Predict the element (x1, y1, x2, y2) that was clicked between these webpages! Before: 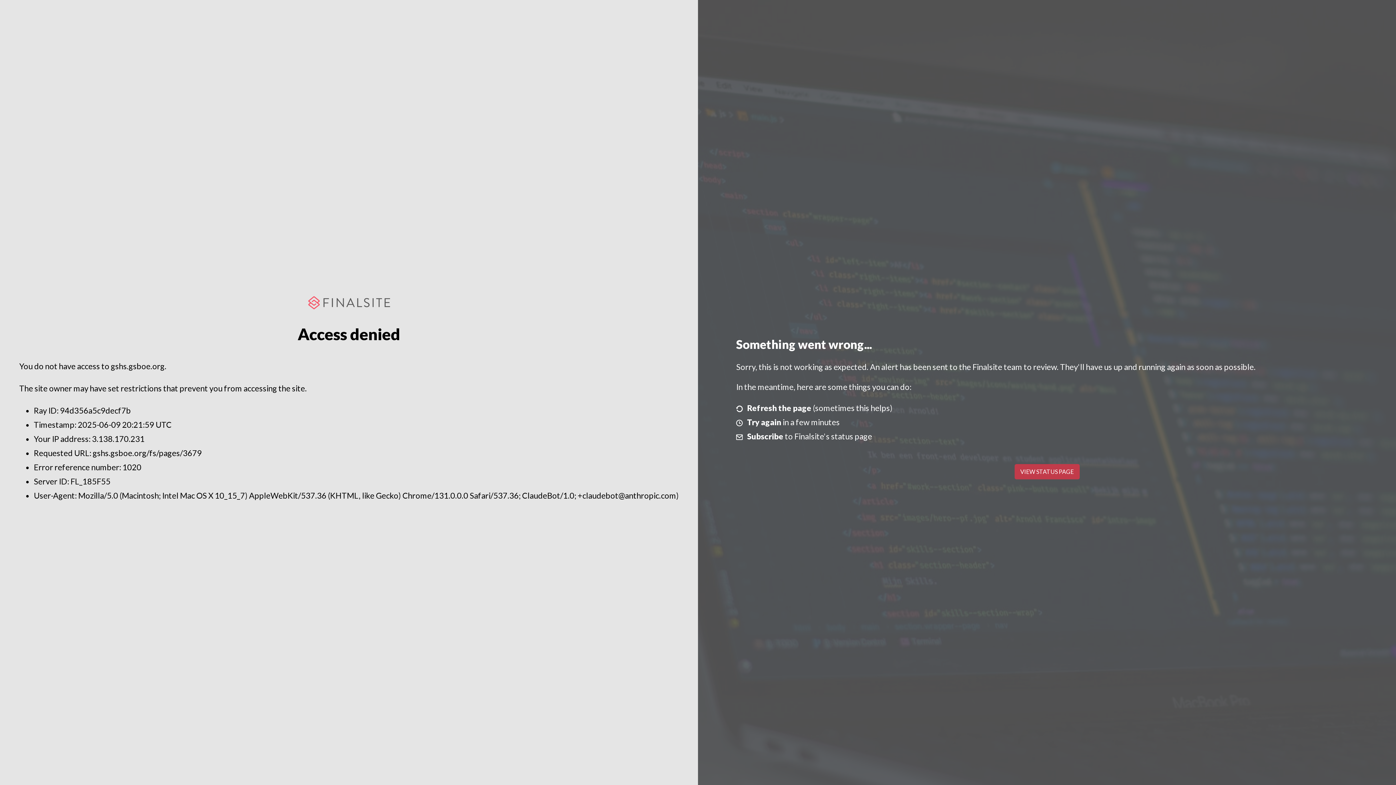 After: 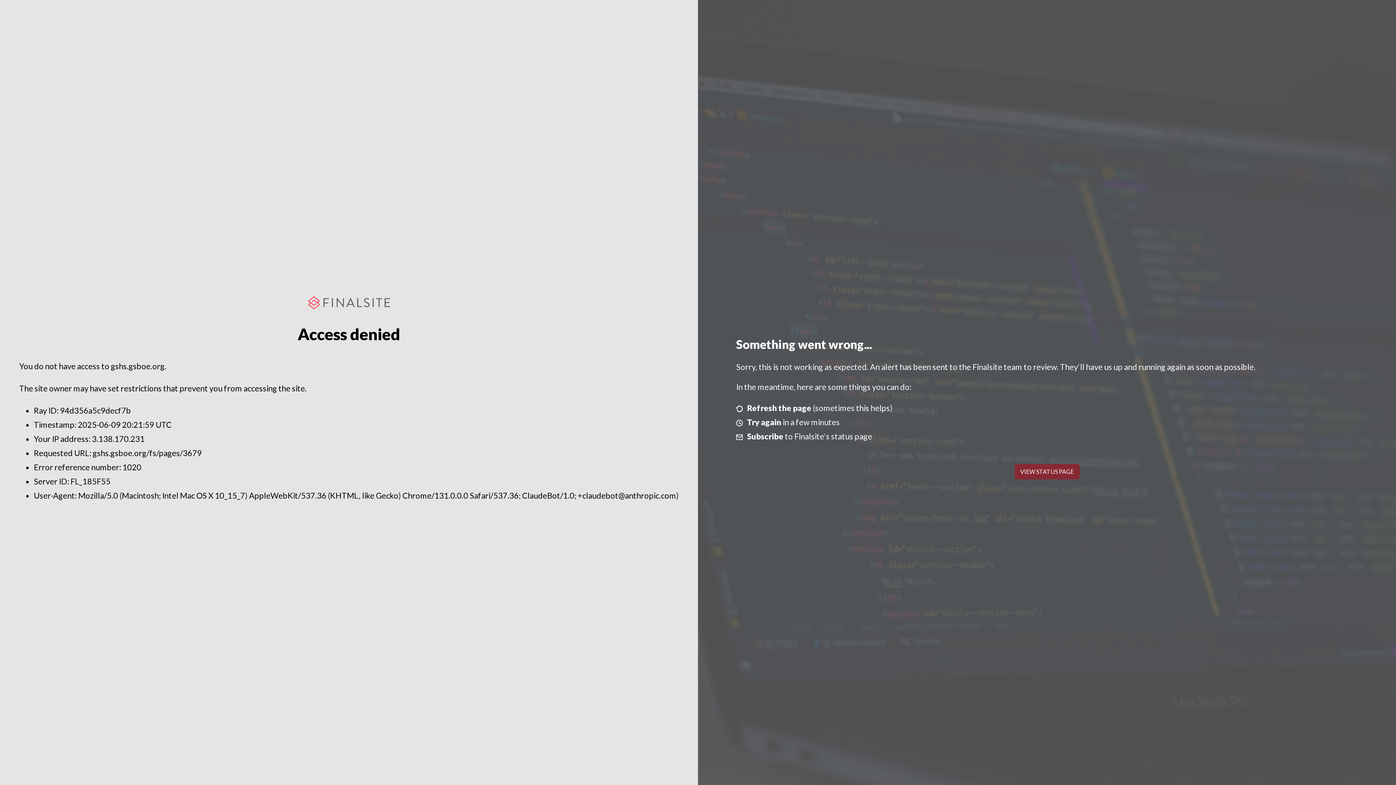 Action: bbox: (1014, 464, 1079, 479) label: VIEW STATUS PAGE